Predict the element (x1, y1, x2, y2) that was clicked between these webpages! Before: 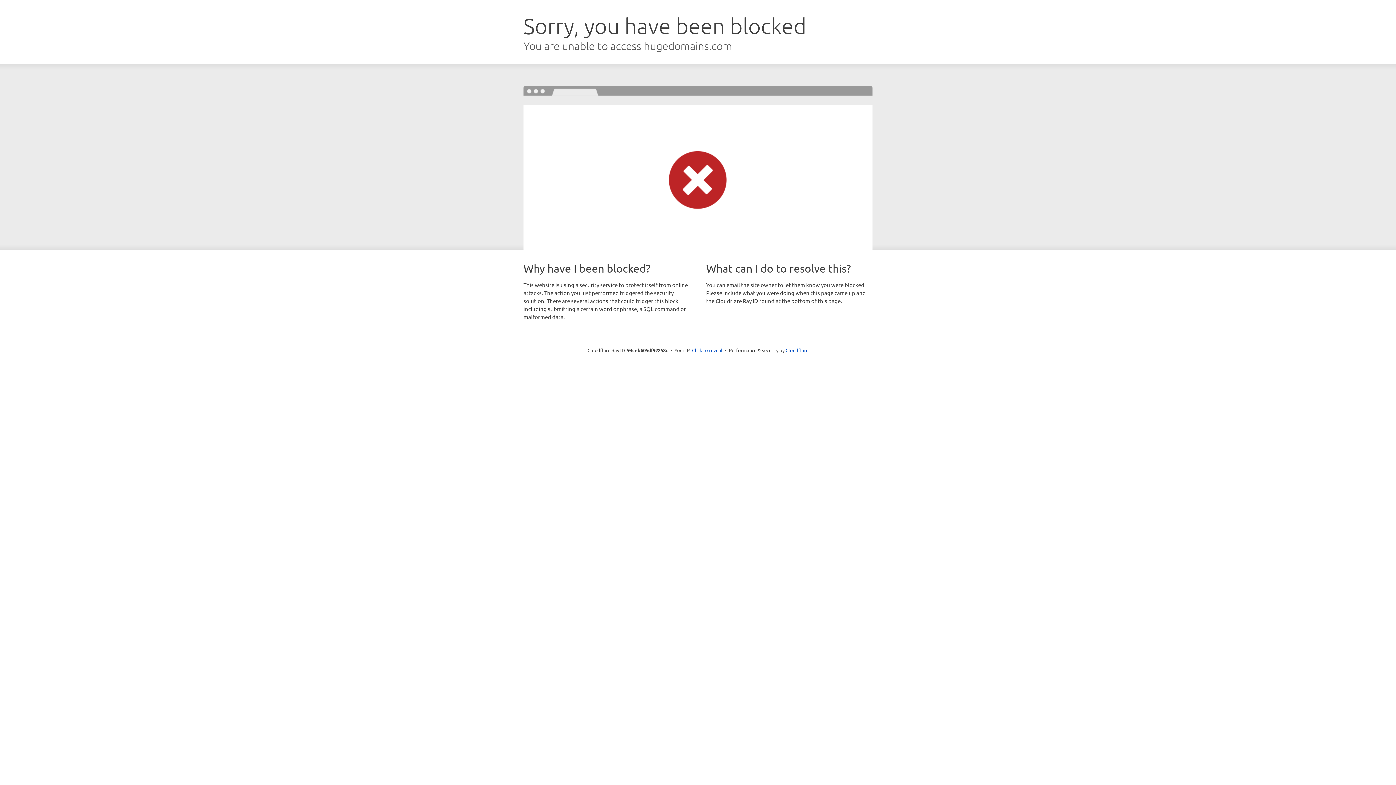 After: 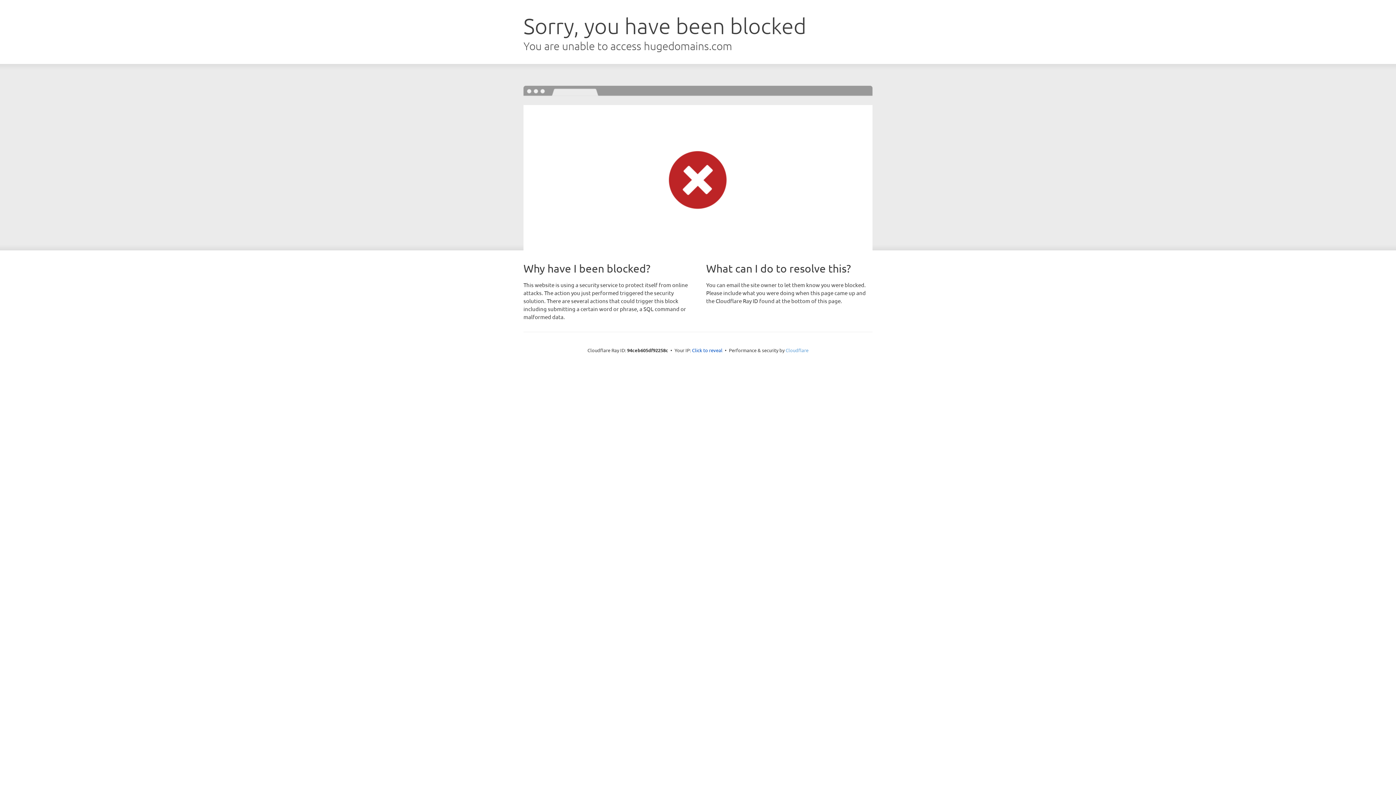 Action: label: Cloudflare bbox: (785, 347, 808, 353)